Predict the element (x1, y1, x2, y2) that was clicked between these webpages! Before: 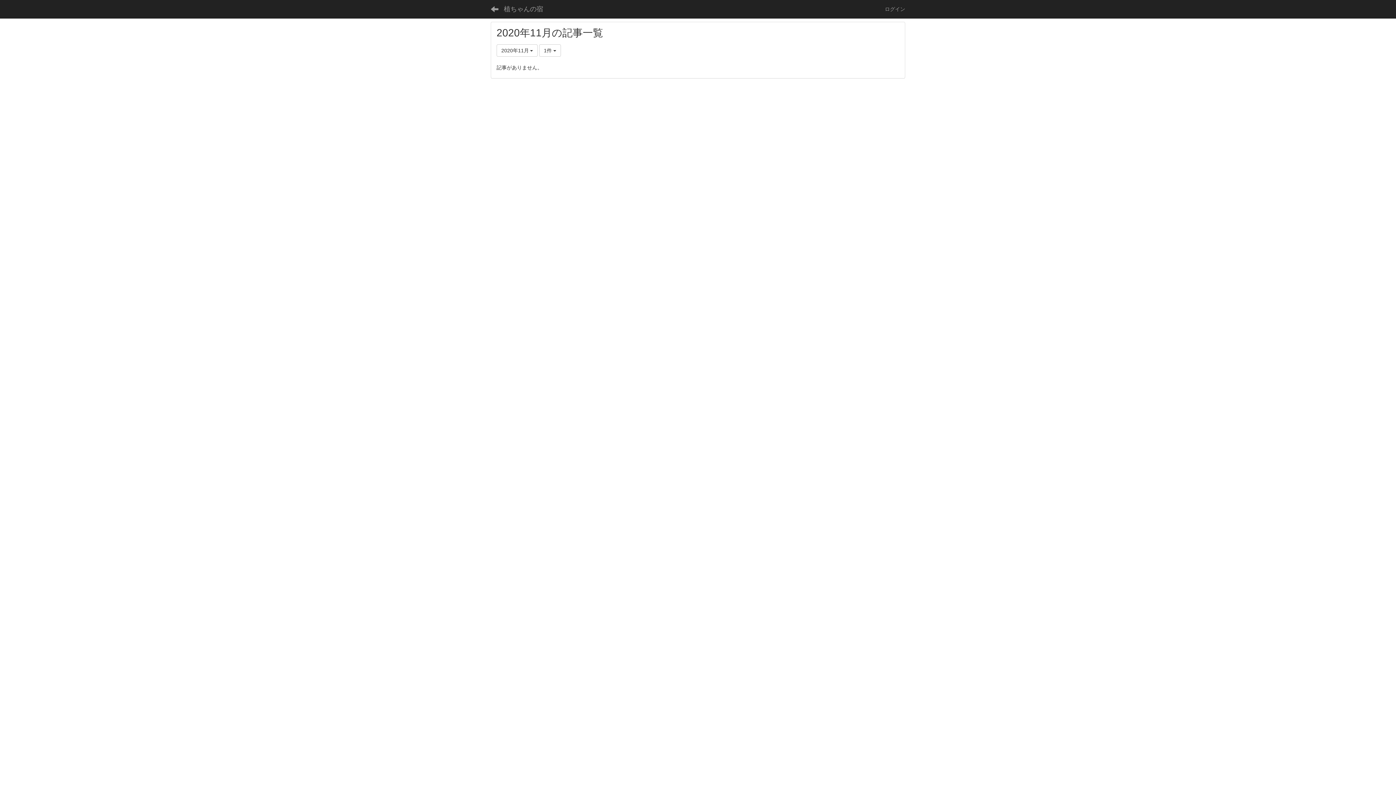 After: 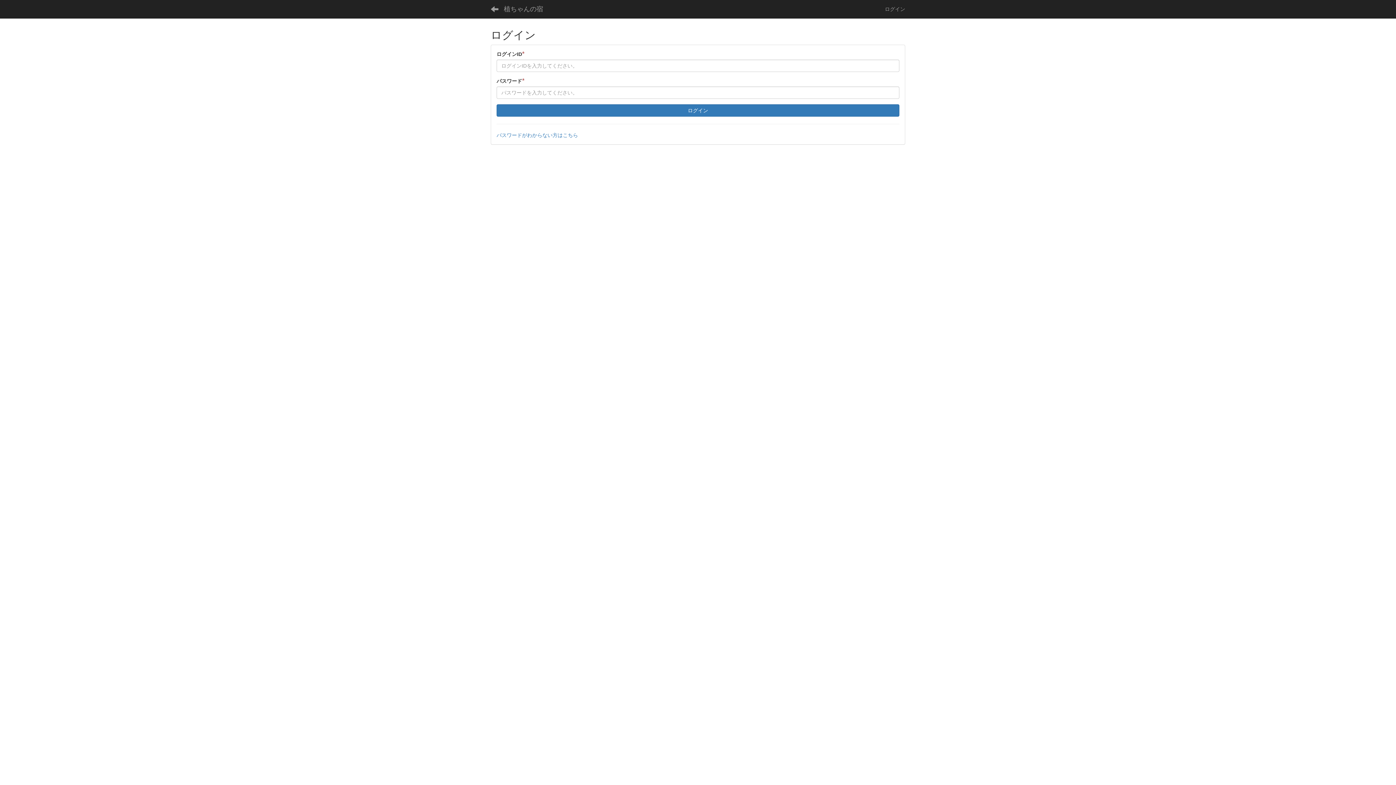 Action: bbox: (879, 0, 910, 18) label: ログイン